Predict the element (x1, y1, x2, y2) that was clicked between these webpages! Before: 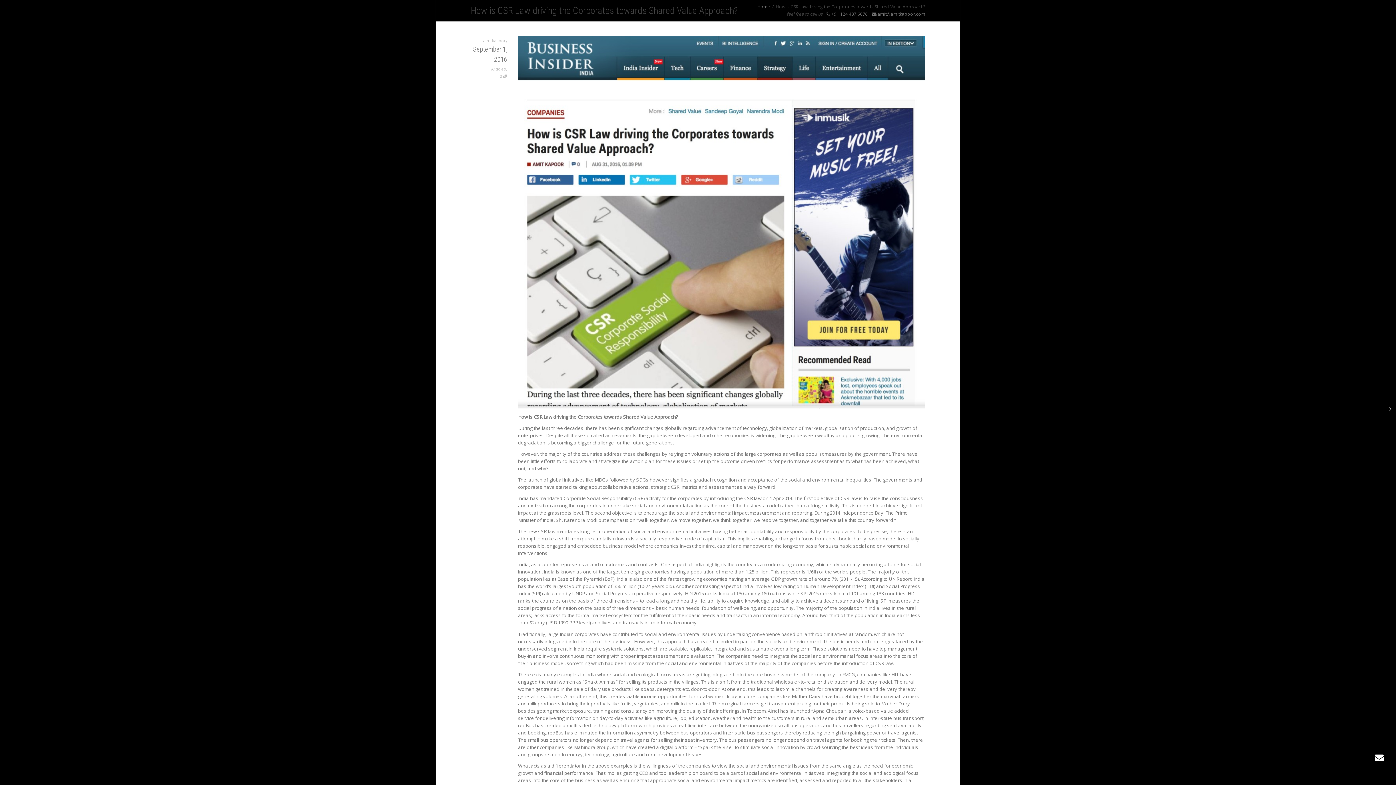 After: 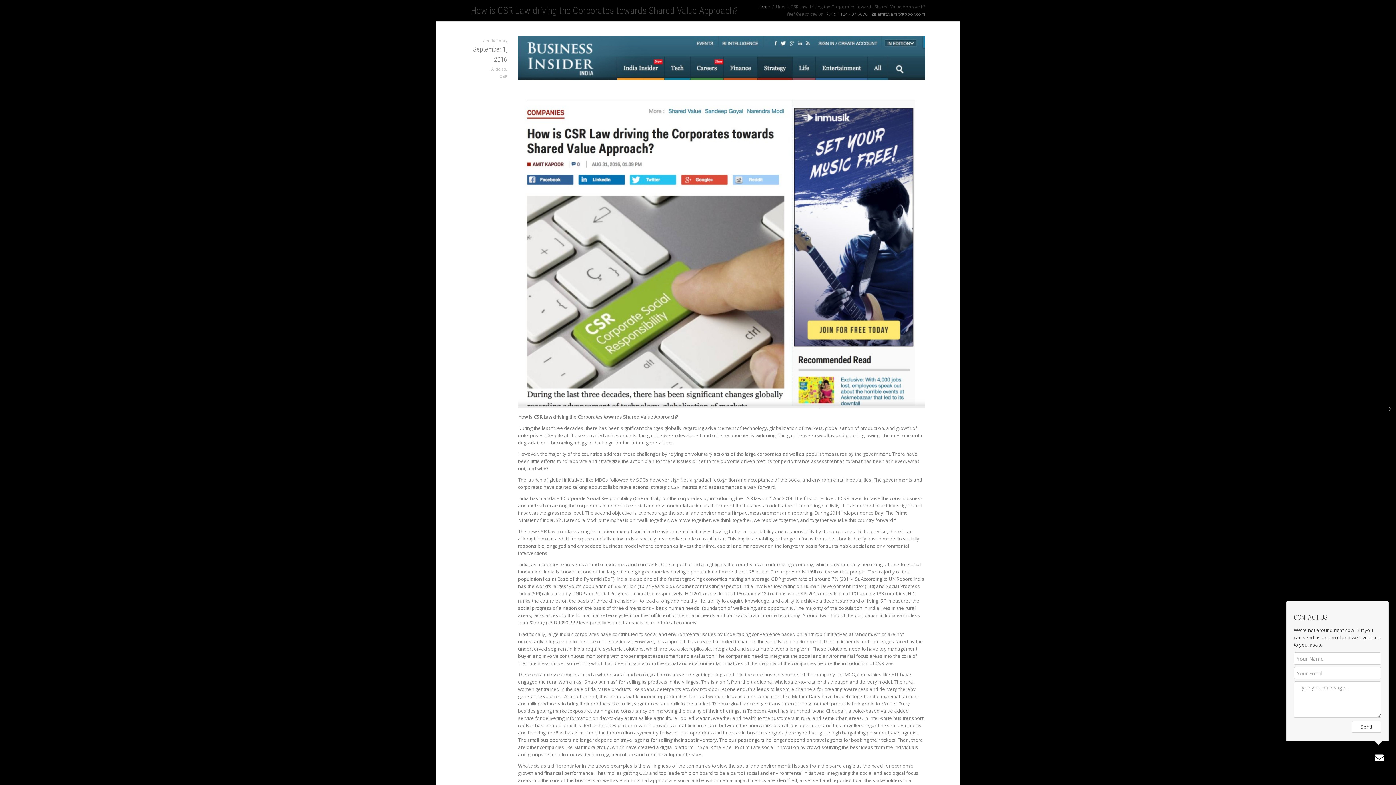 Action: bbox: (1370, 749, 1389, 767)